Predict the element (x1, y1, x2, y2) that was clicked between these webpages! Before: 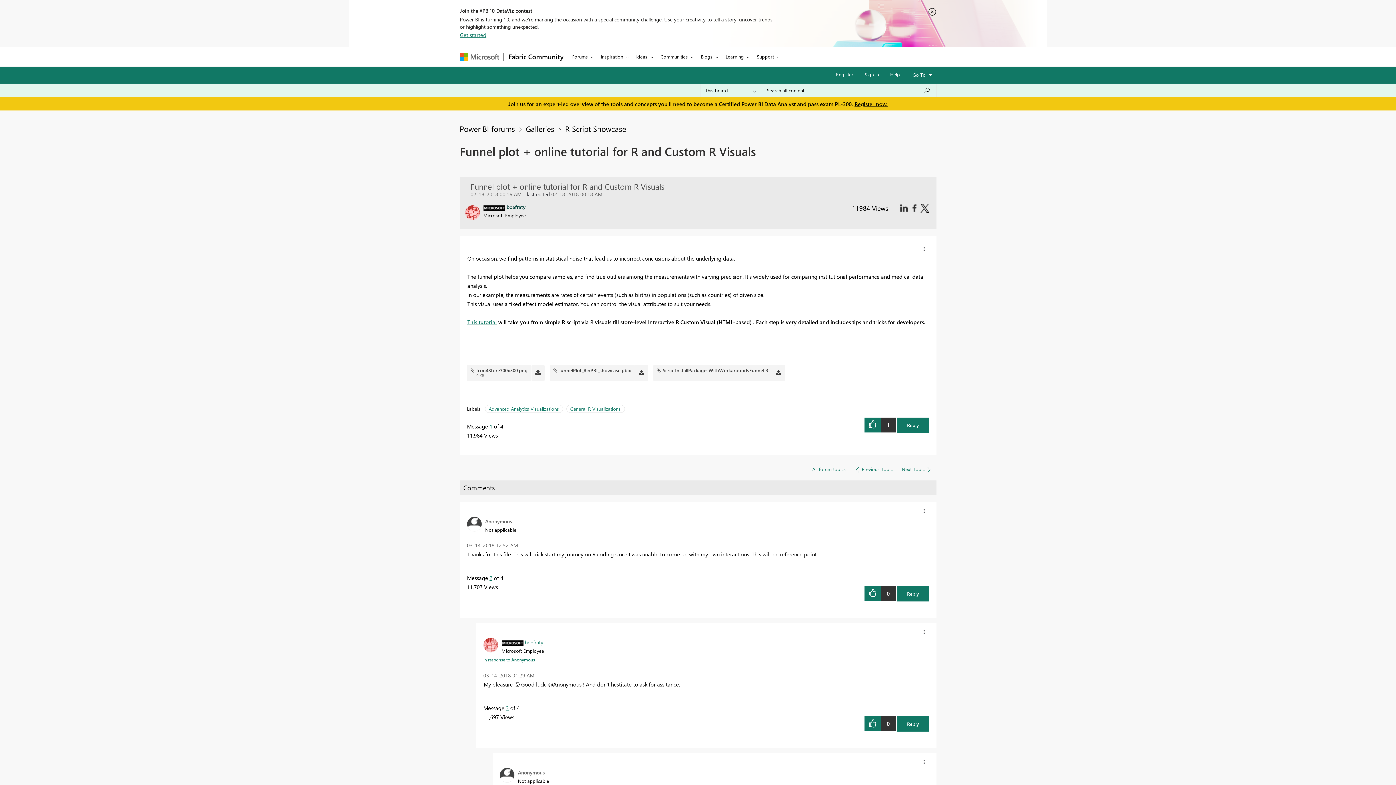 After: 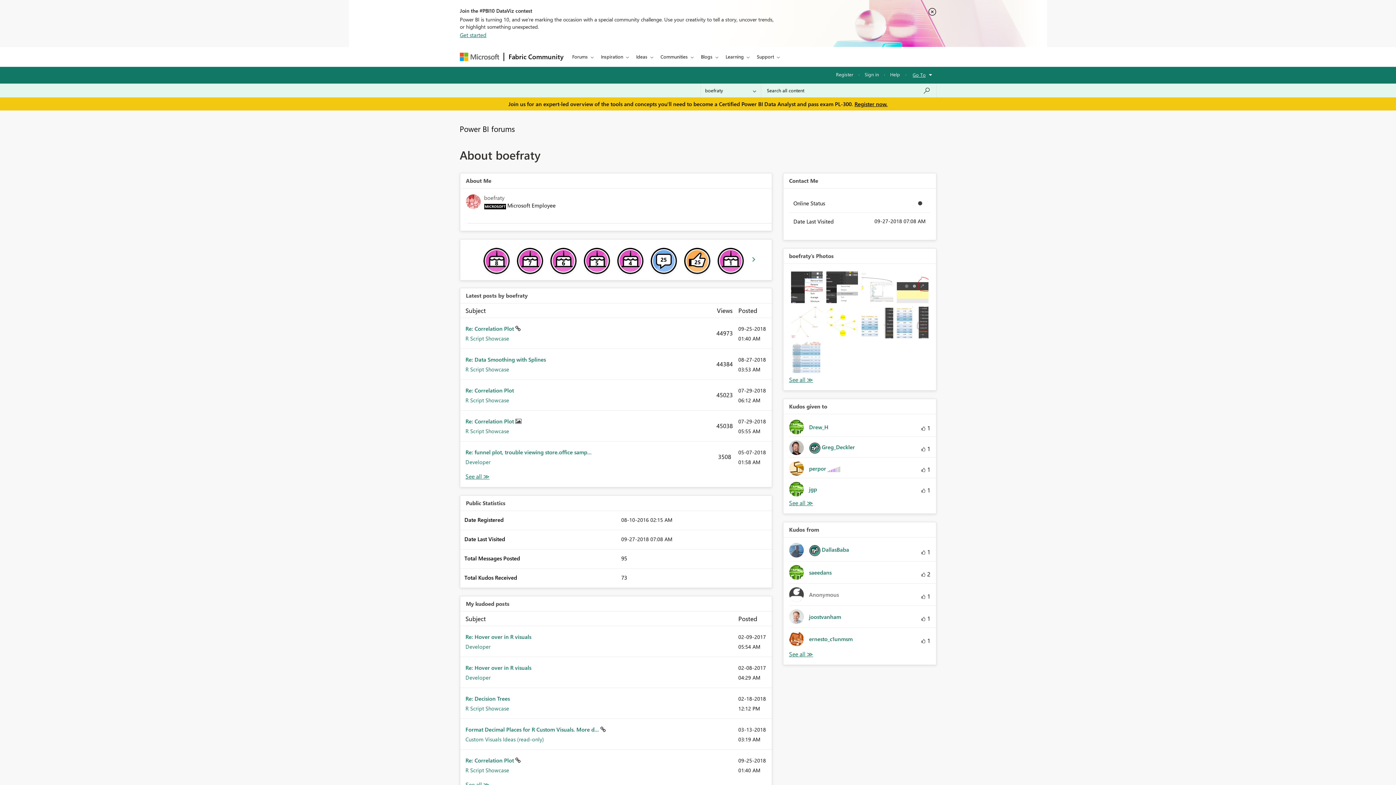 Action: bbox: (506, 203, 525, 210) label: boefraty